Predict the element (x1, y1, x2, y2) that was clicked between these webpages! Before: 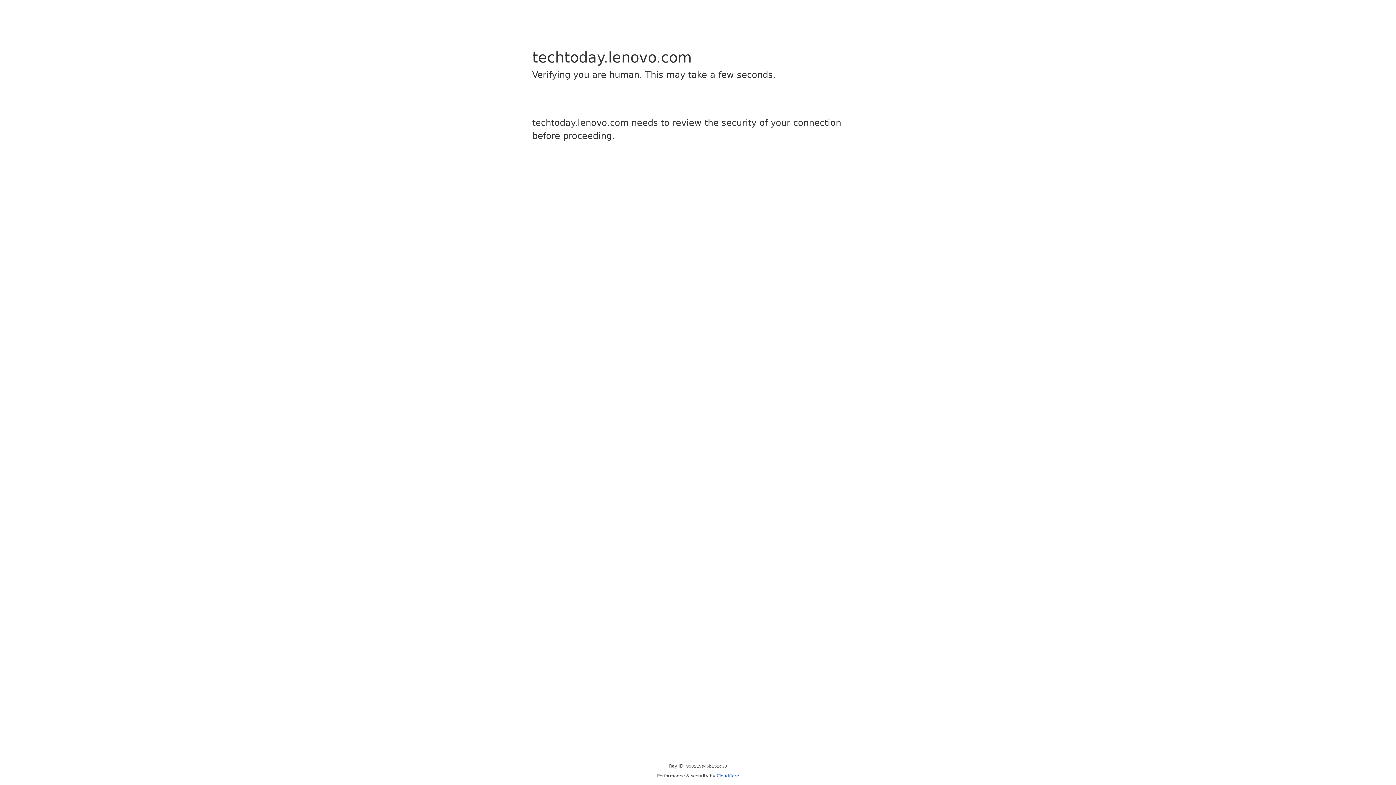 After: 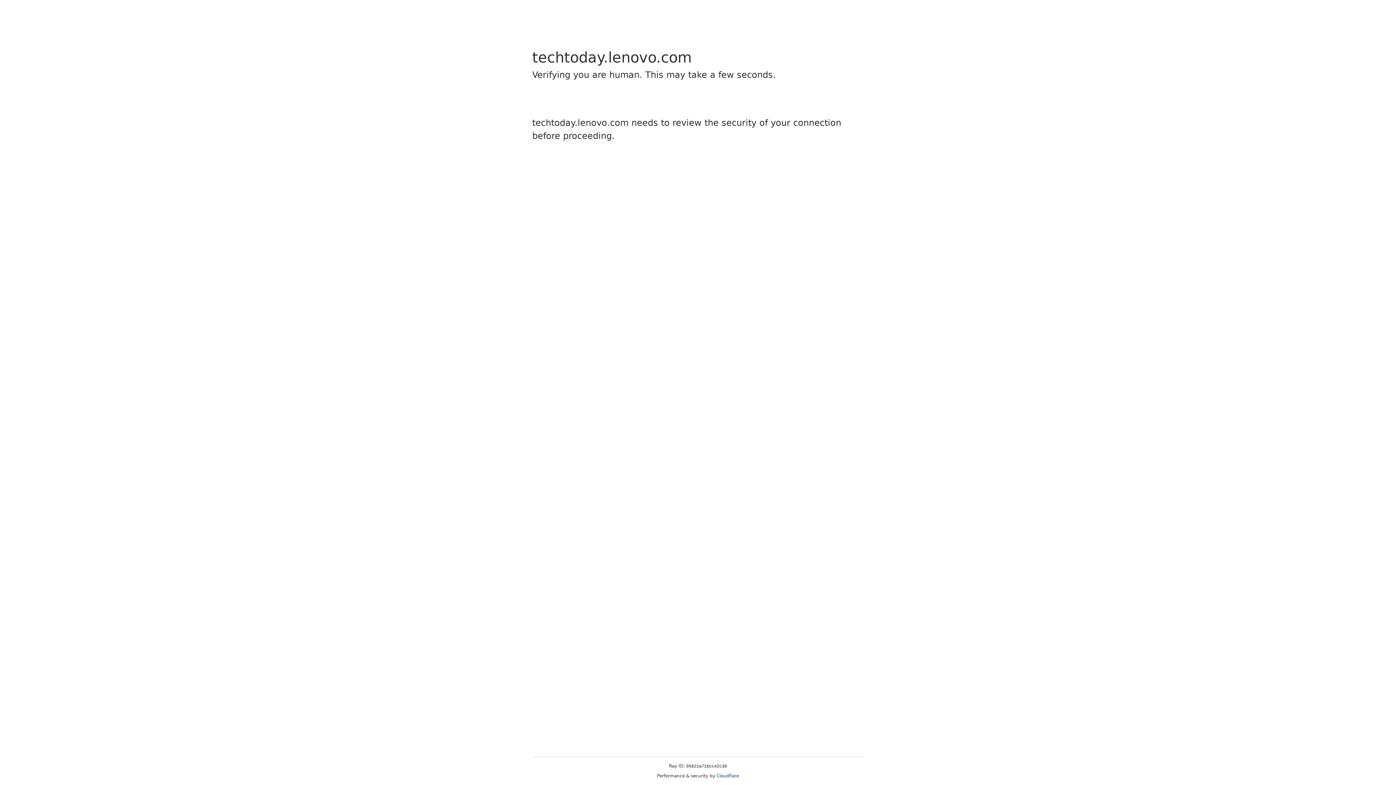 Action: bbox: (716, 773, 739, 778) label: Cloudflare